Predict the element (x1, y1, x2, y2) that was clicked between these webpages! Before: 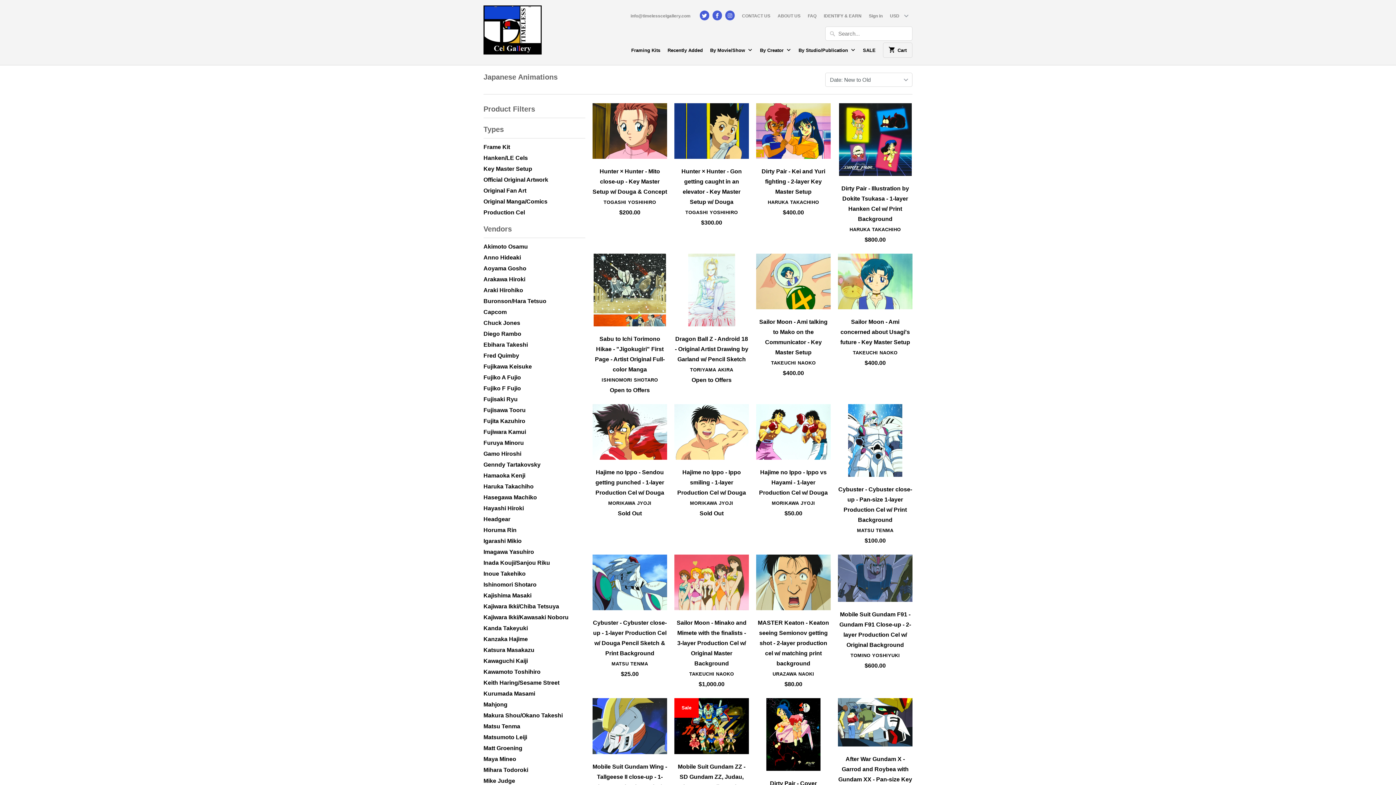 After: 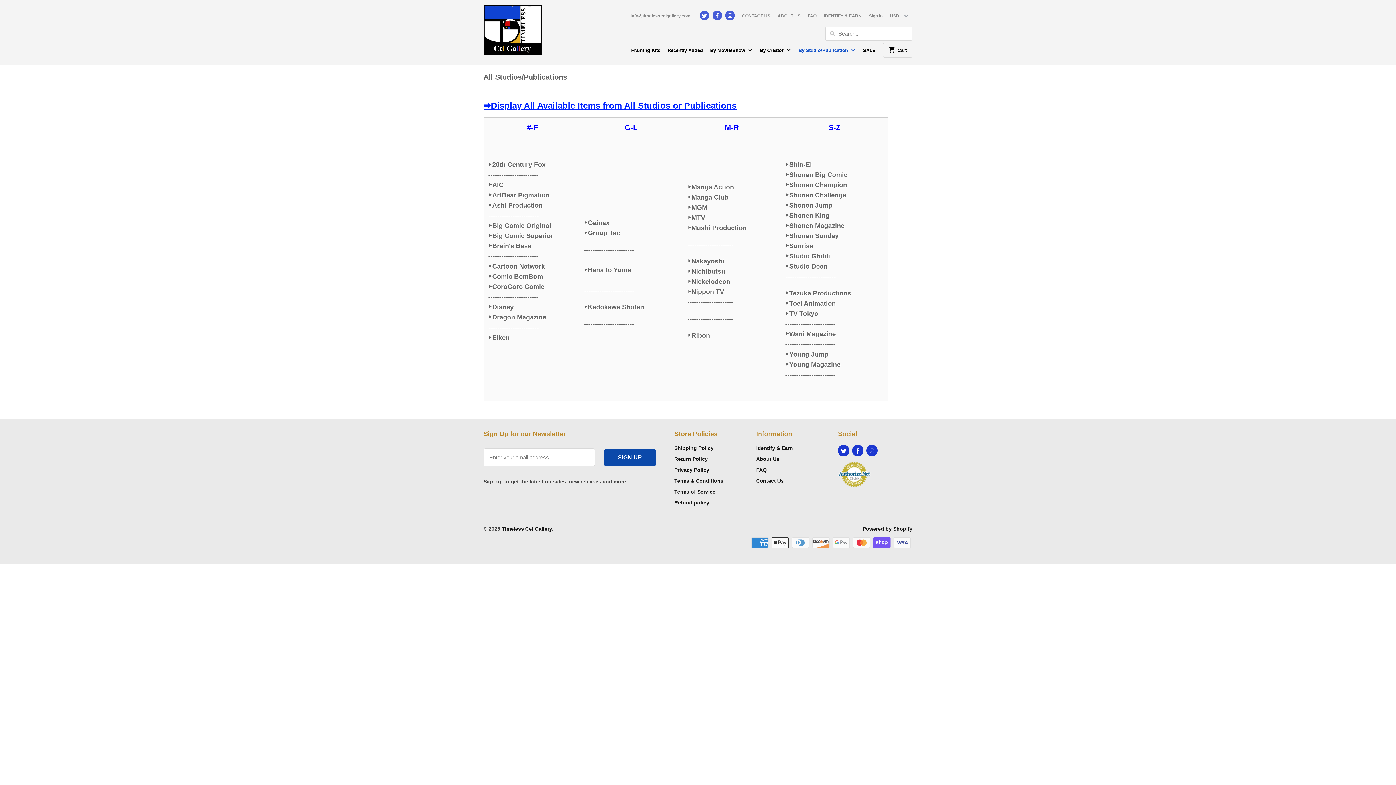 Action: bbox: (798, 47, 855, 57) label: By Studio/Publication 